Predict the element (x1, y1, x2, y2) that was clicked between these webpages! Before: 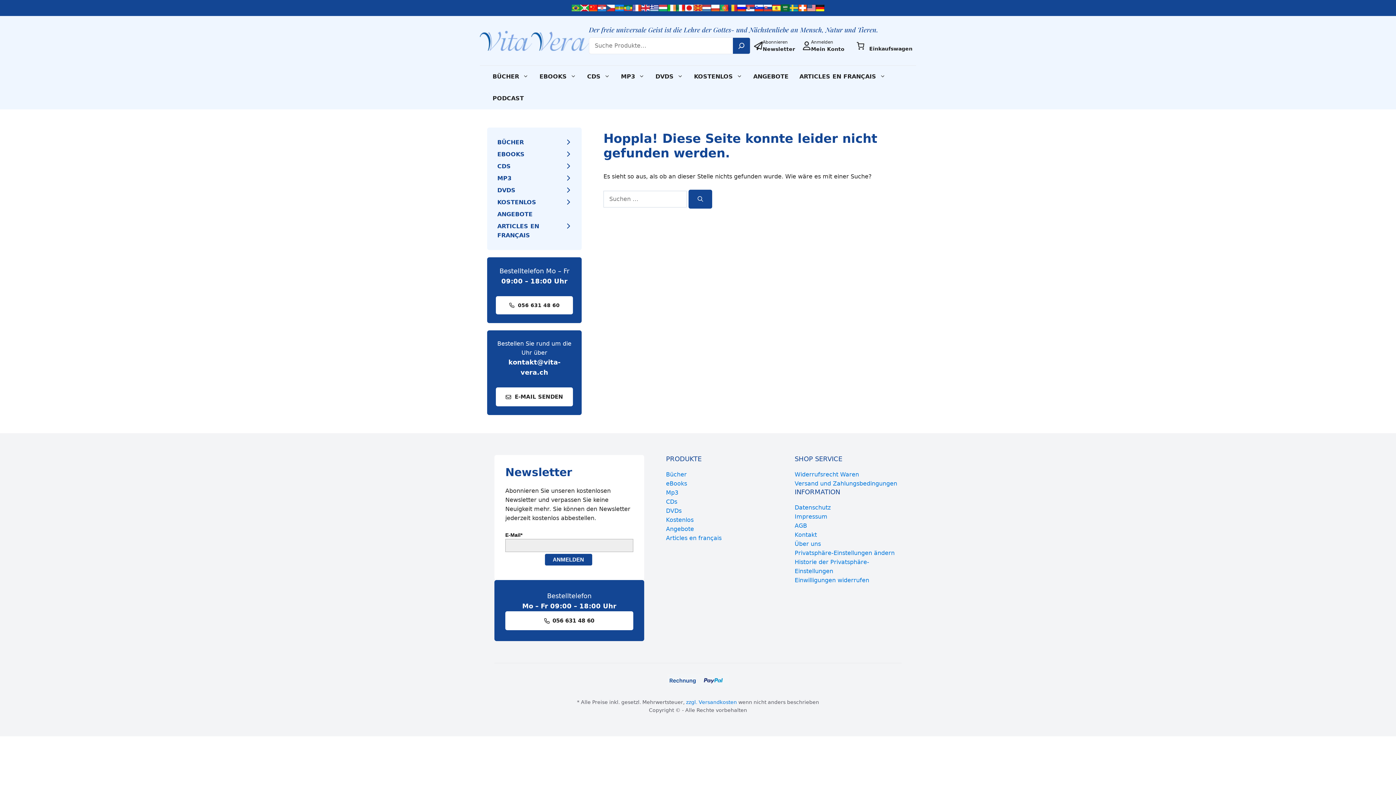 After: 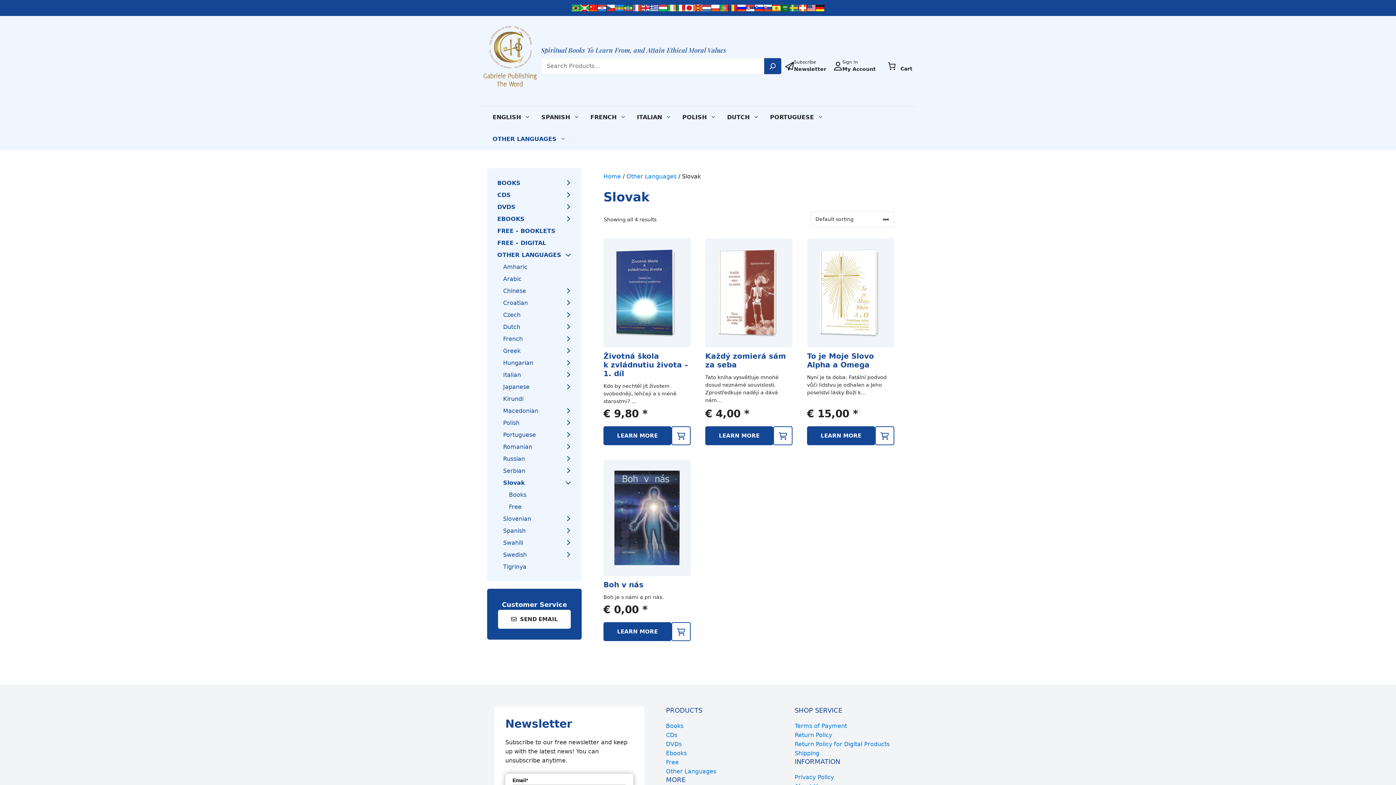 Action: bbox: (763, 3, 772, 12)